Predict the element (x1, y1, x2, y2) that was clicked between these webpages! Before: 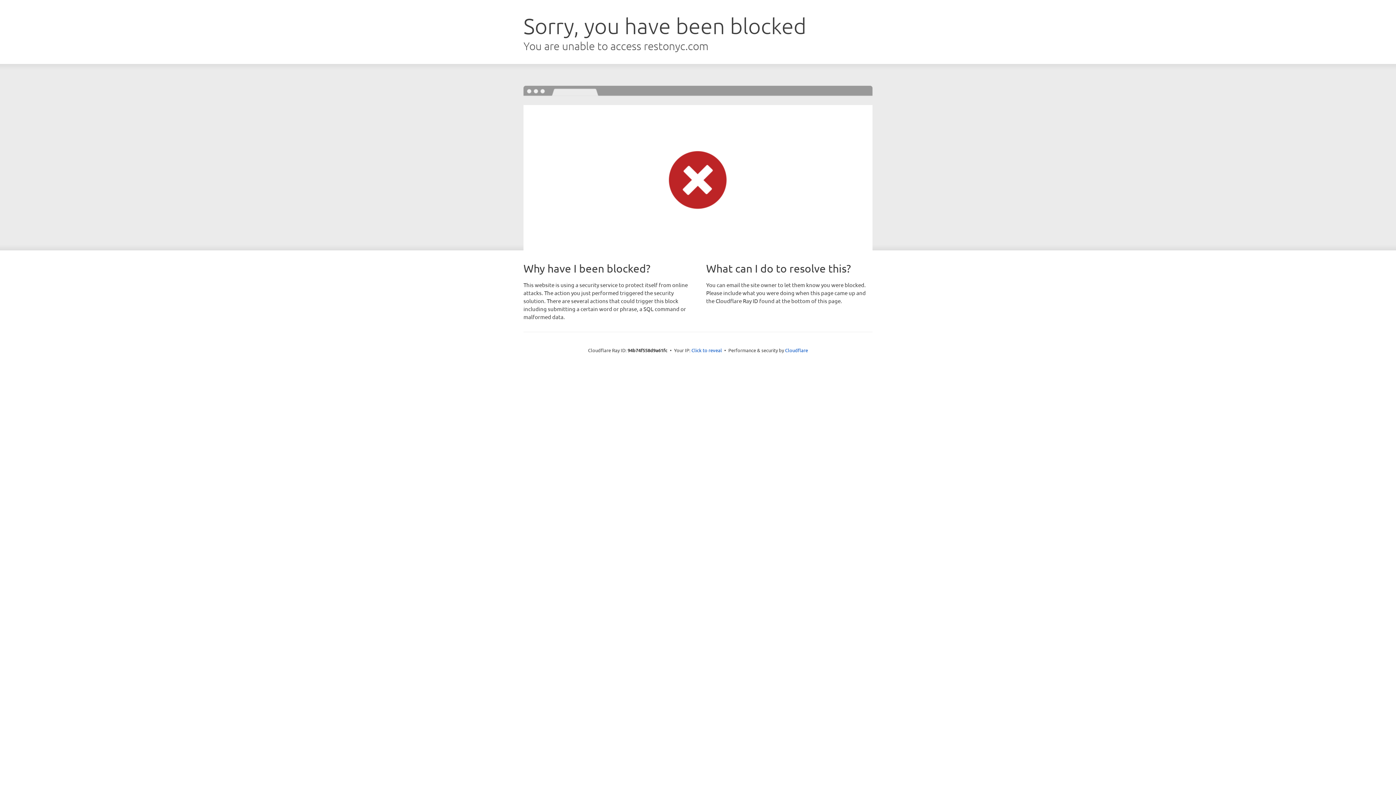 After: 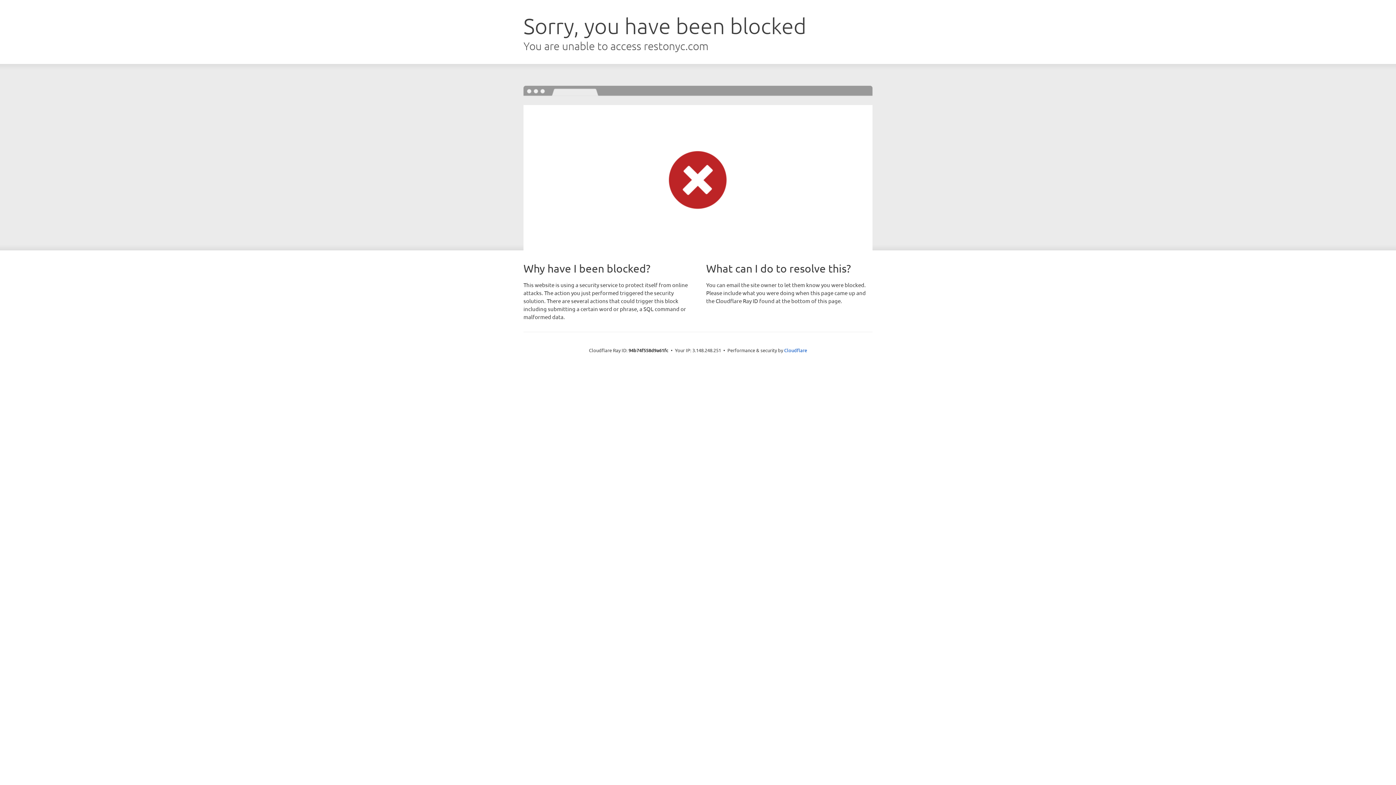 Action: bbox: (691, 346, 722, 353) label: Click to reveal